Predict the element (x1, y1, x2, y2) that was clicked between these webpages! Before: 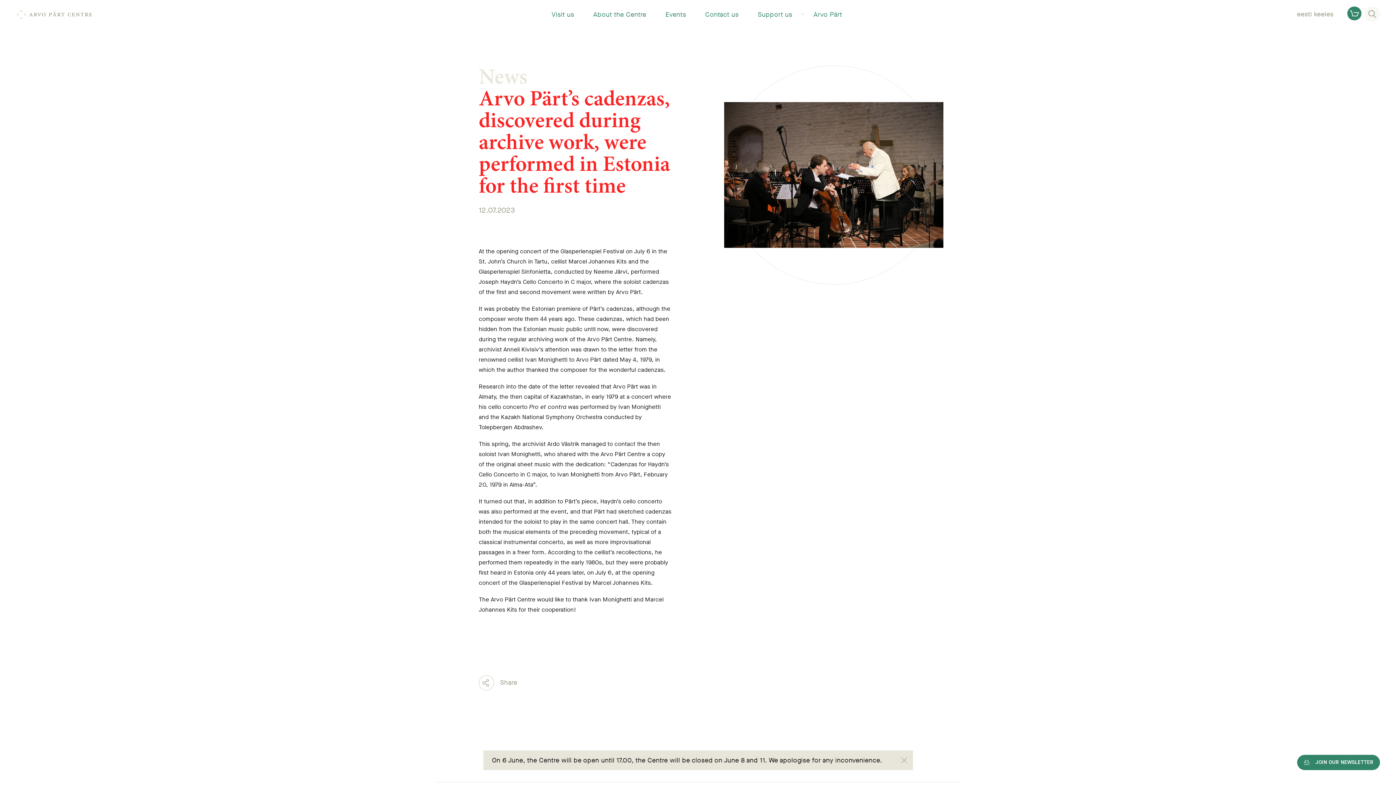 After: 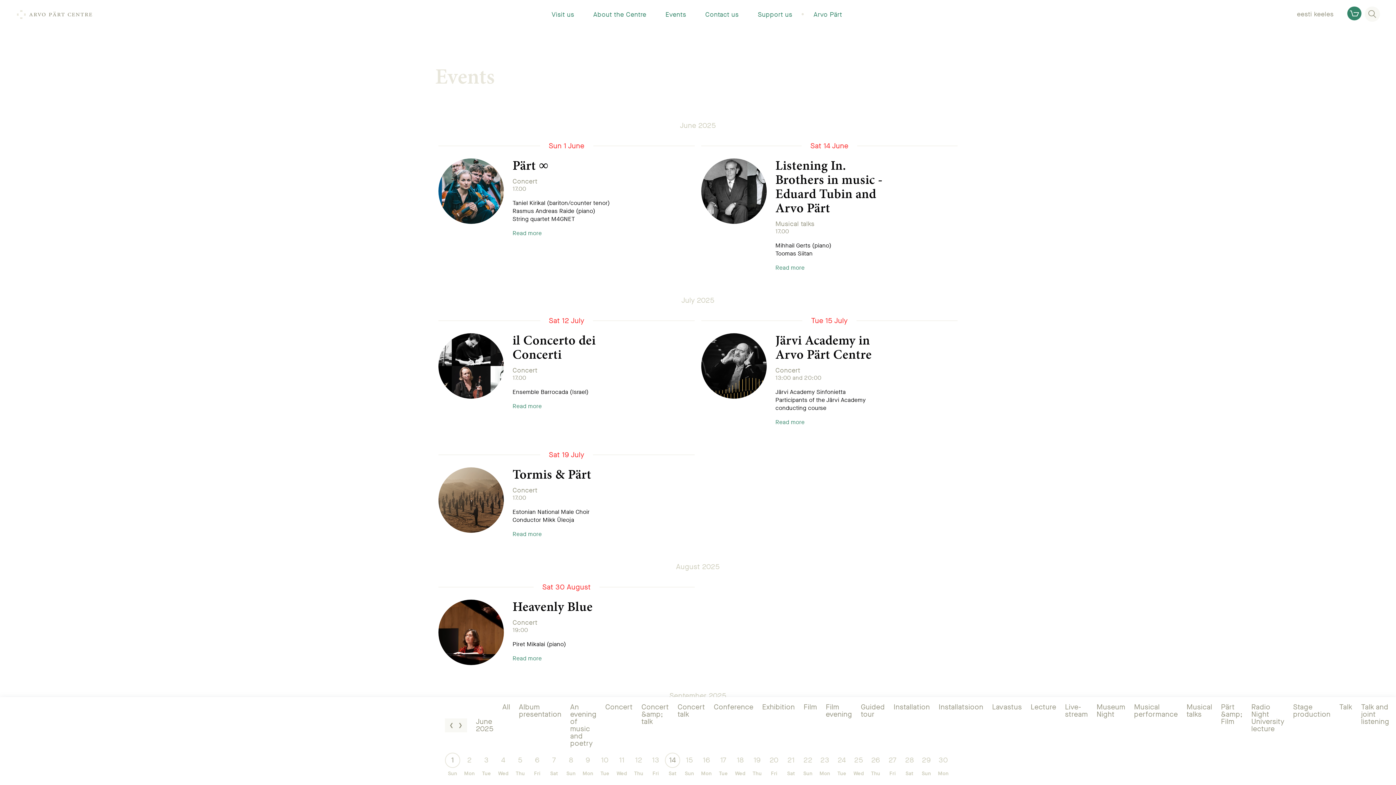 Action: bbox: (665, 11, 686, 17) label: Events